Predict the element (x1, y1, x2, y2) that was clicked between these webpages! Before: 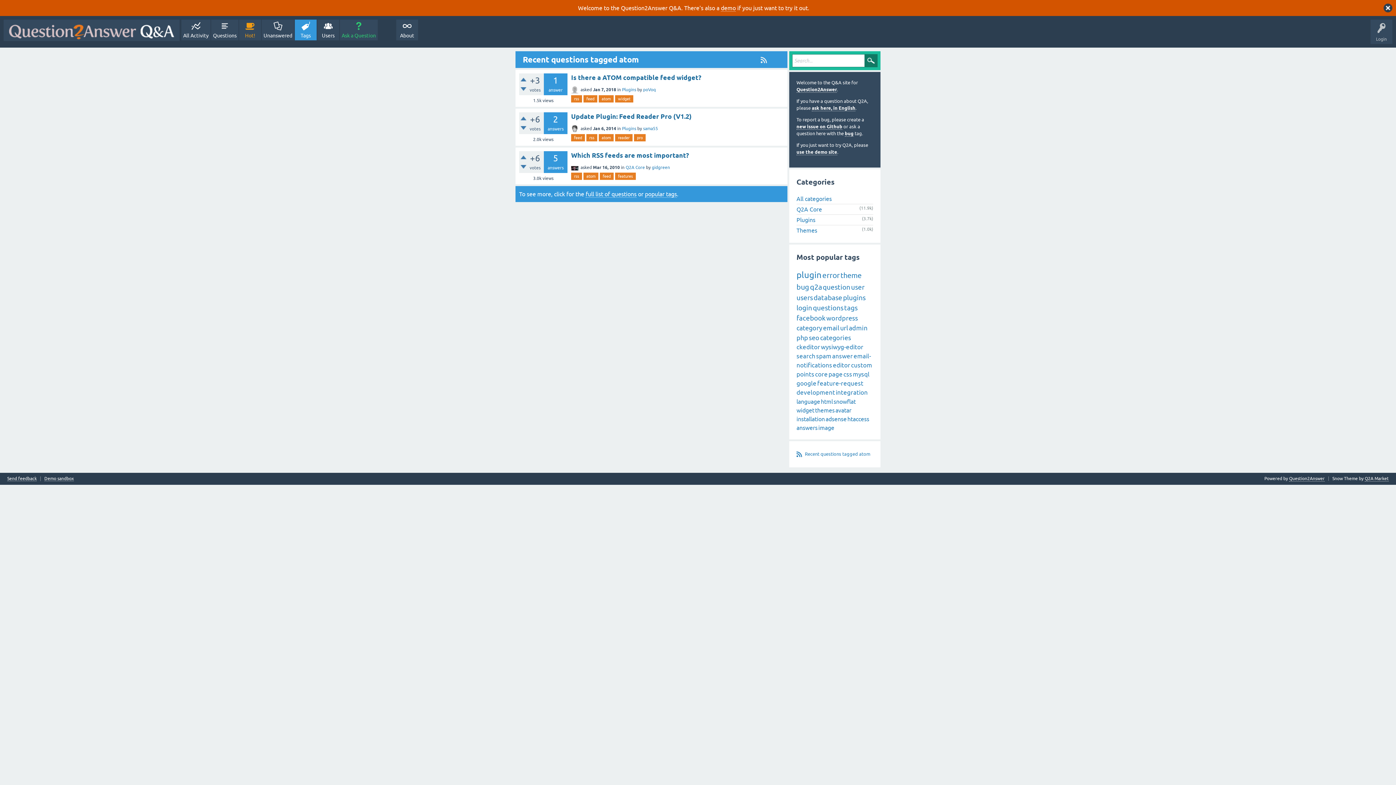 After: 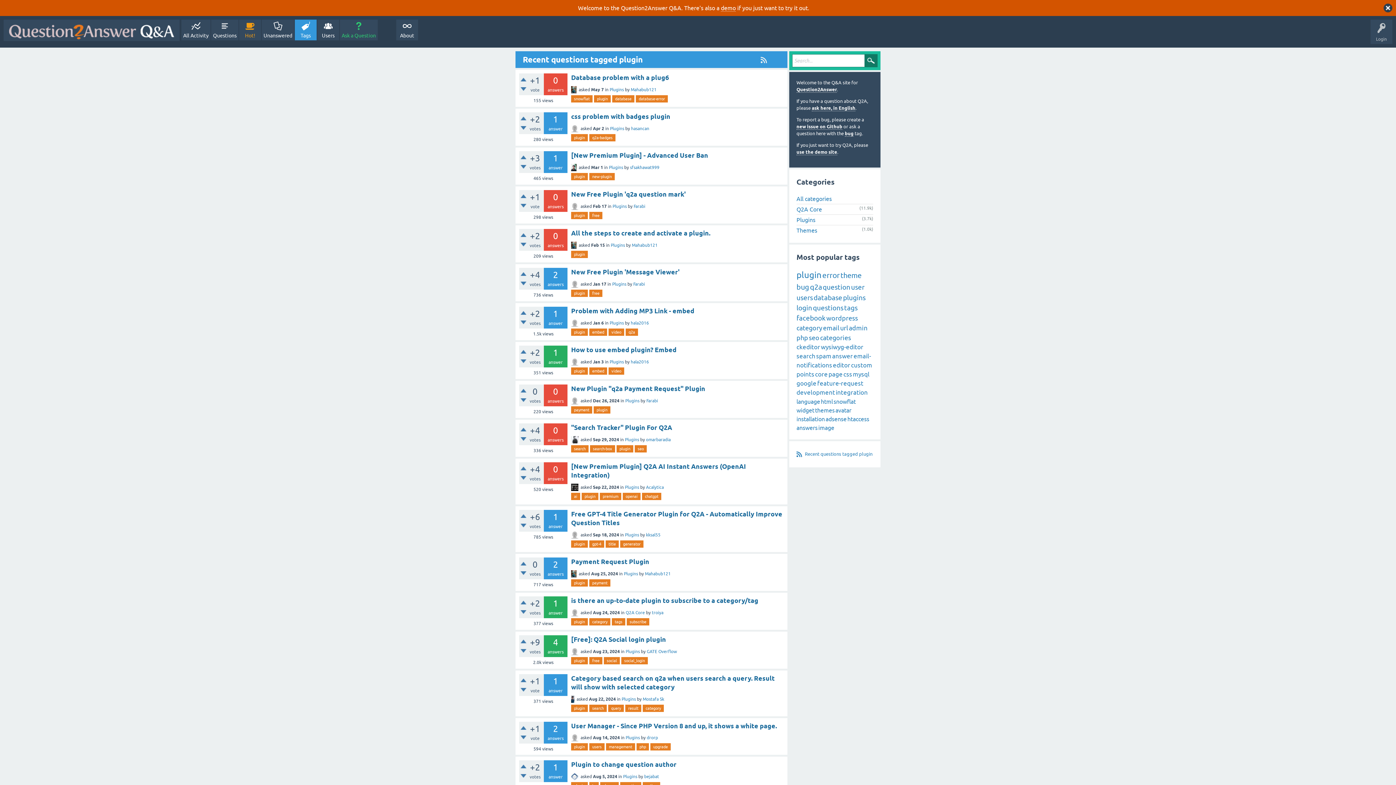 Action: label: plugin bbox: (796, 270, 821, 280)